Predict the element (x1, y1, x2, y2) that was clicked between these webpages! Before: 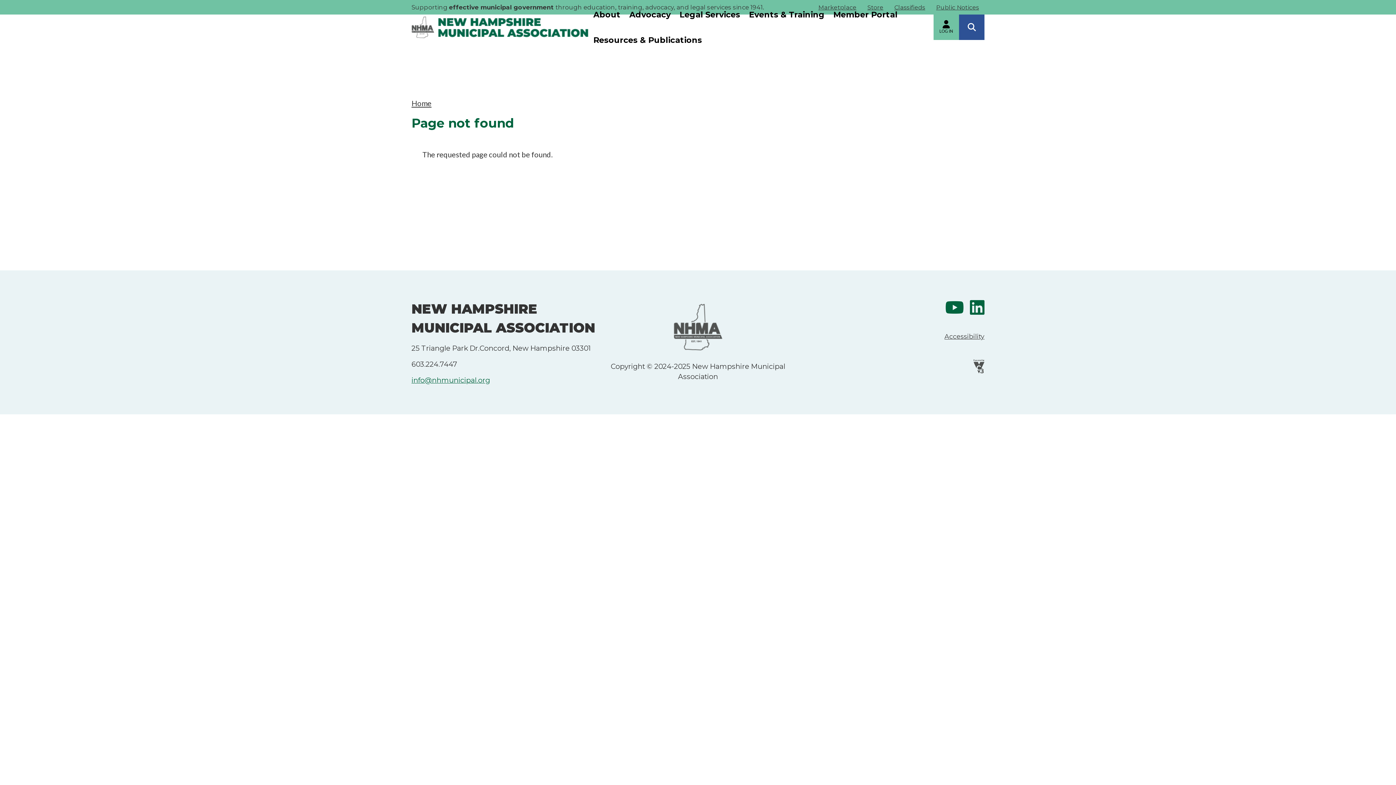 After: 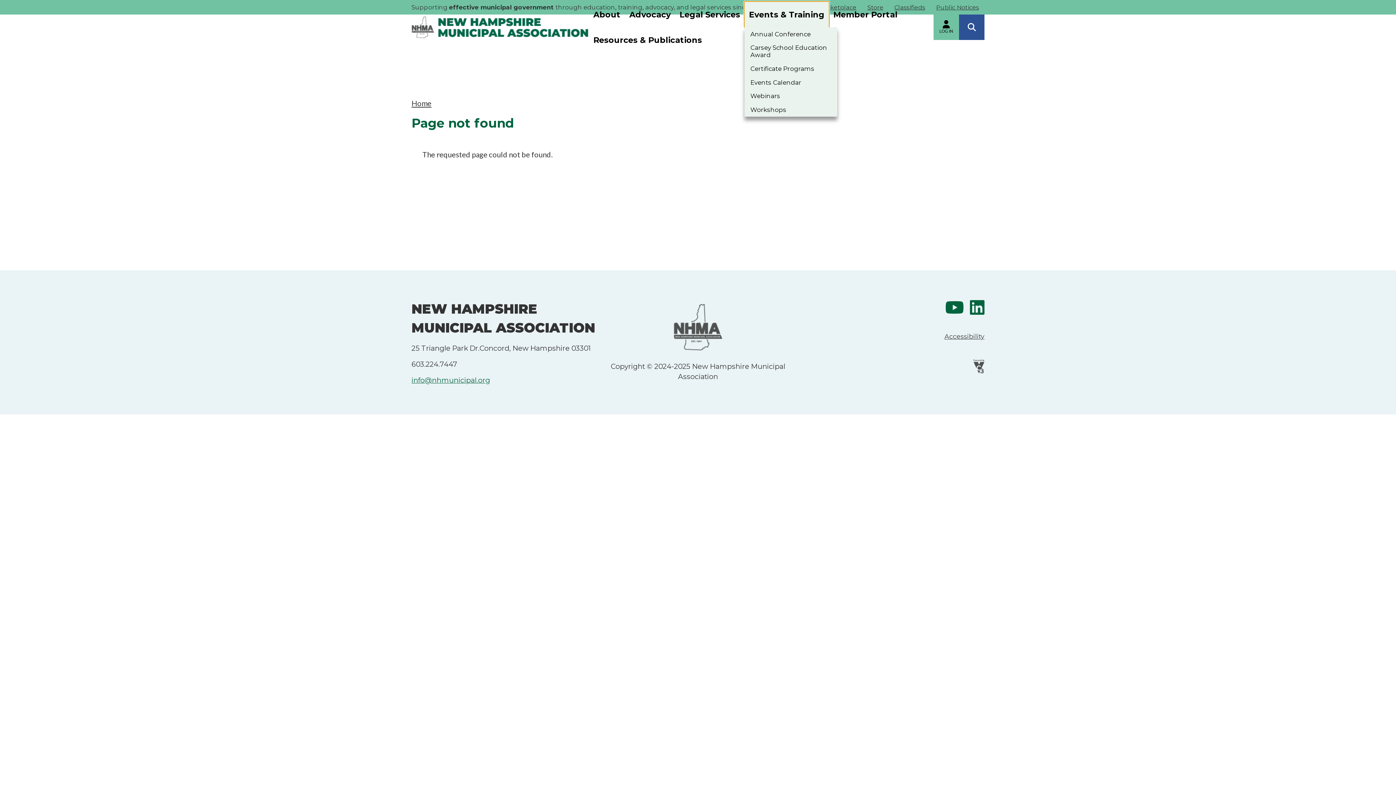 Action: bbox: (744, 1, 829, 27) label: Events & Training